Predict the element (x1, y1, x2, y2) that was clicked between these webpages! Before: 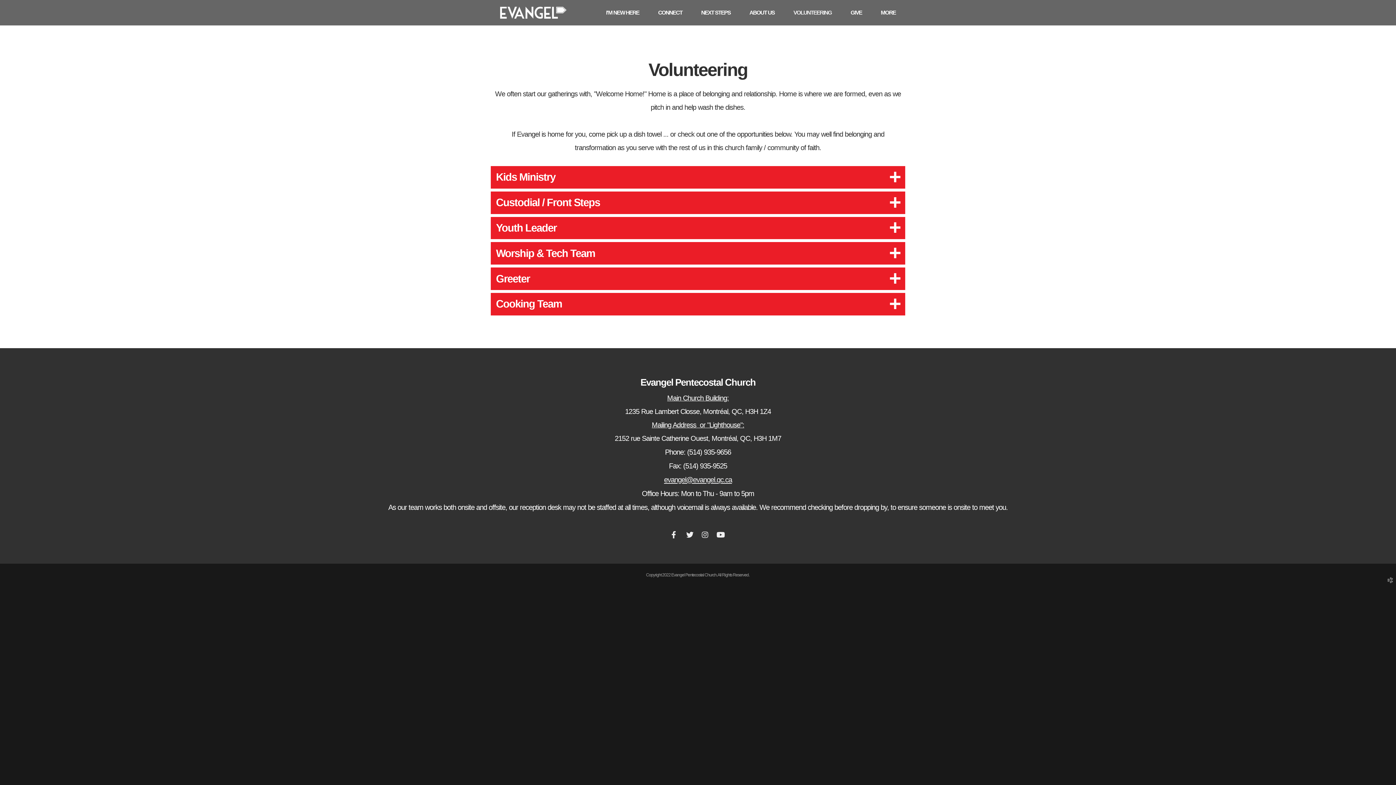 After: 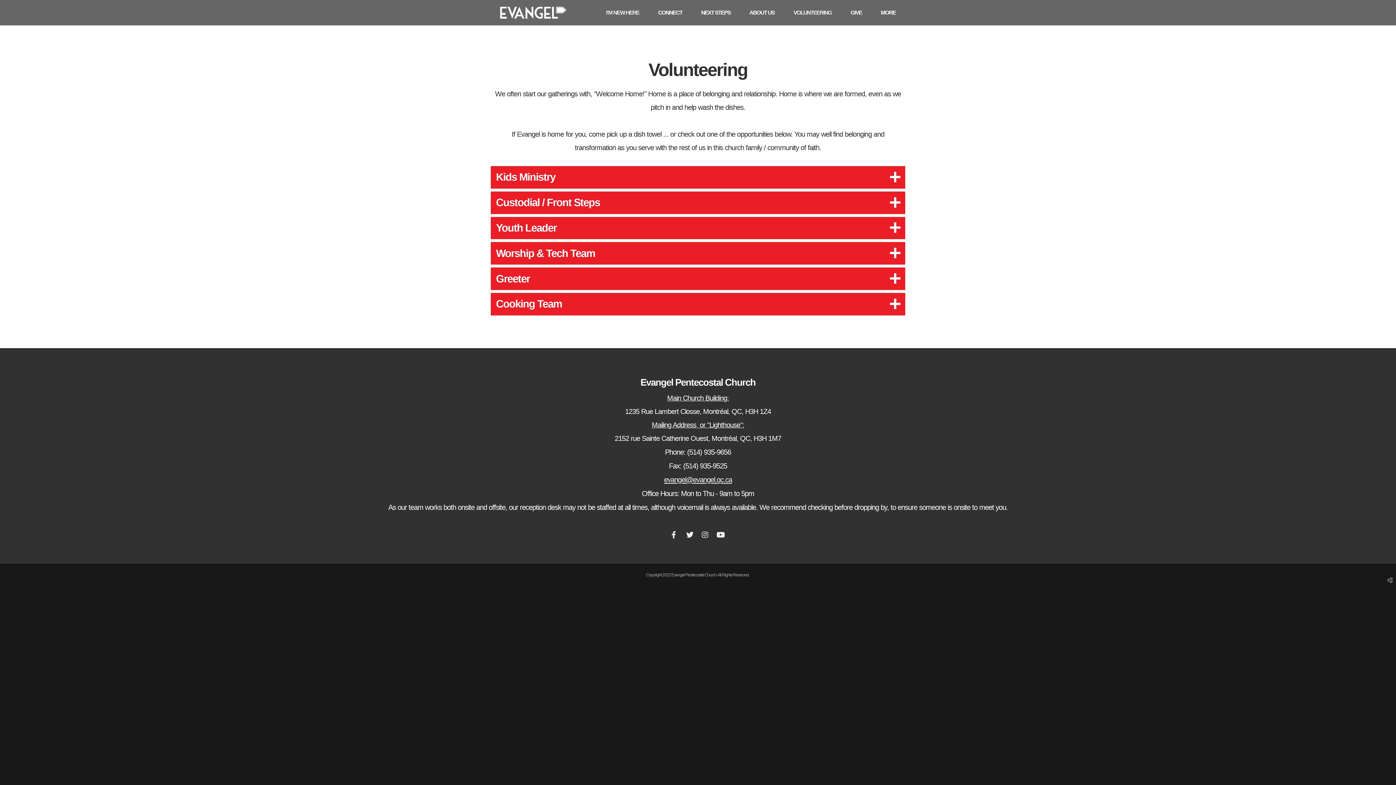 Action: bbox: (606, 9, 639, 16) label: I'M NEW HERE